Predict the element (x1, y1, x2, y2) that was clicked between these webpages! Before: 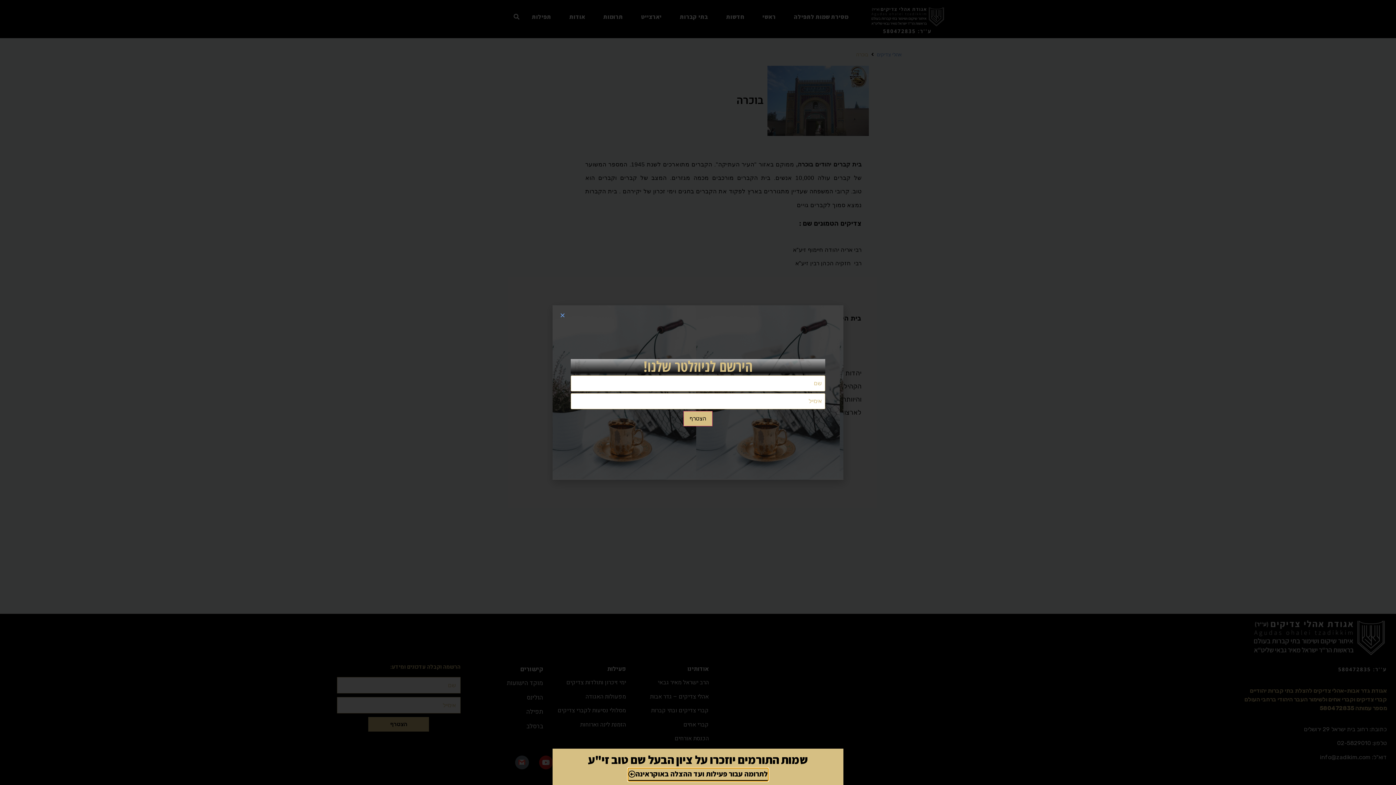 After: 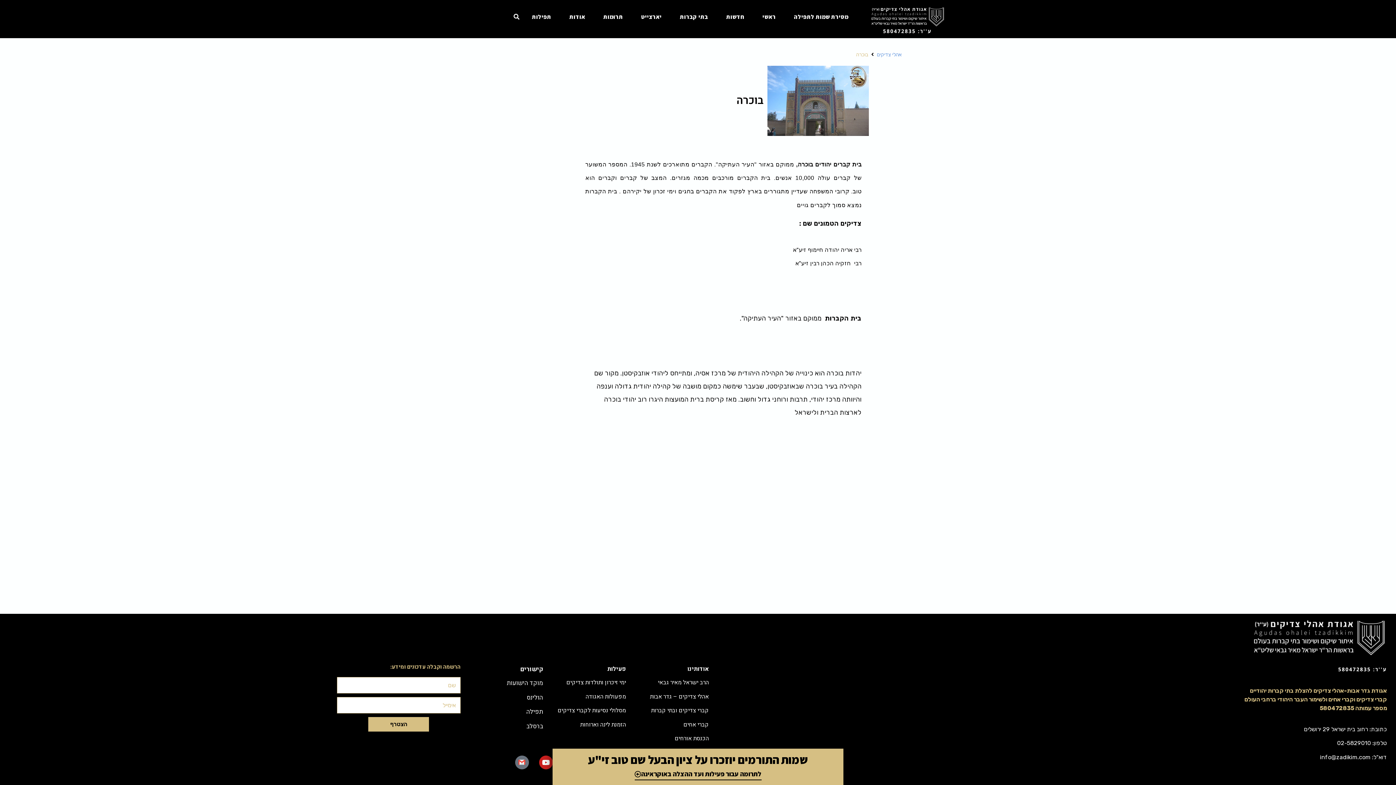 Action: bbox: (560, 312, 565, 318) label: Close